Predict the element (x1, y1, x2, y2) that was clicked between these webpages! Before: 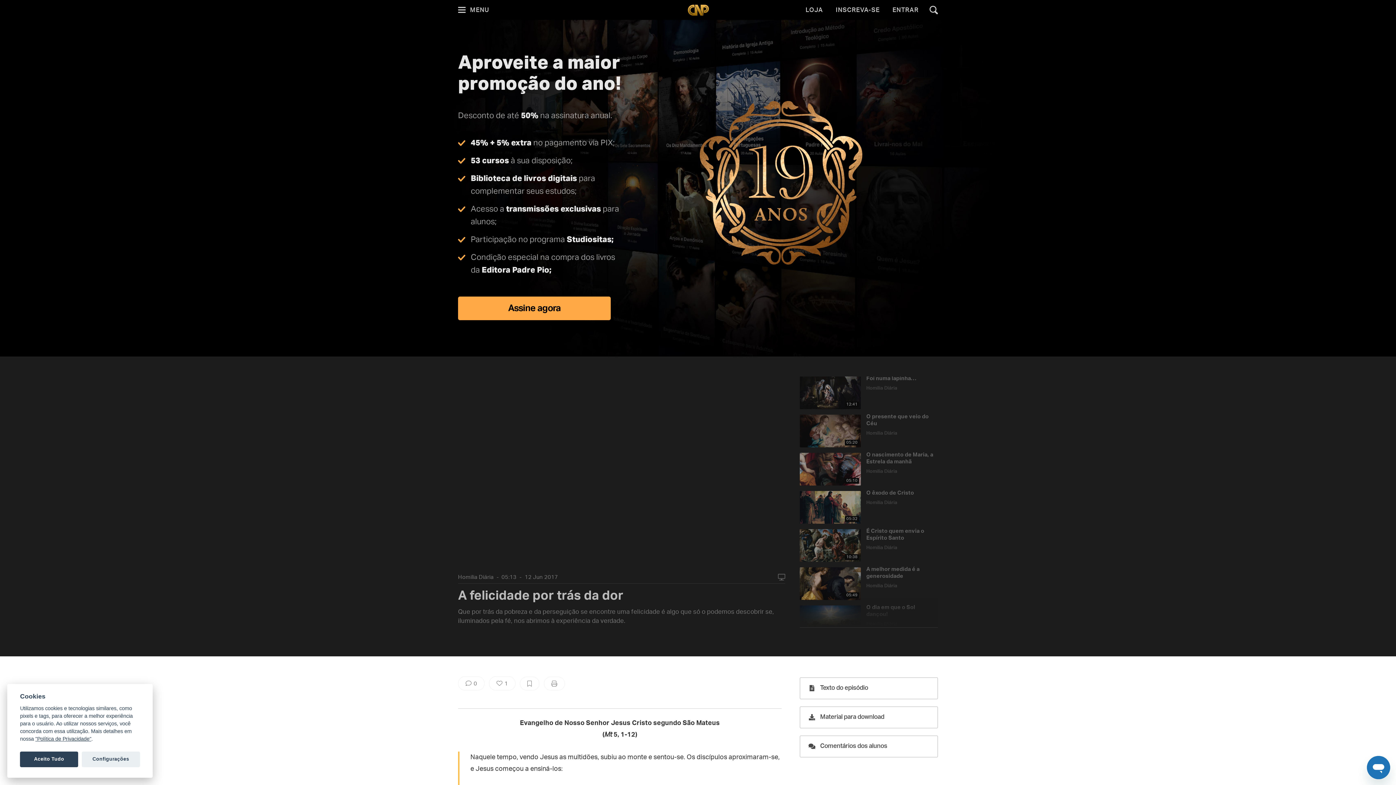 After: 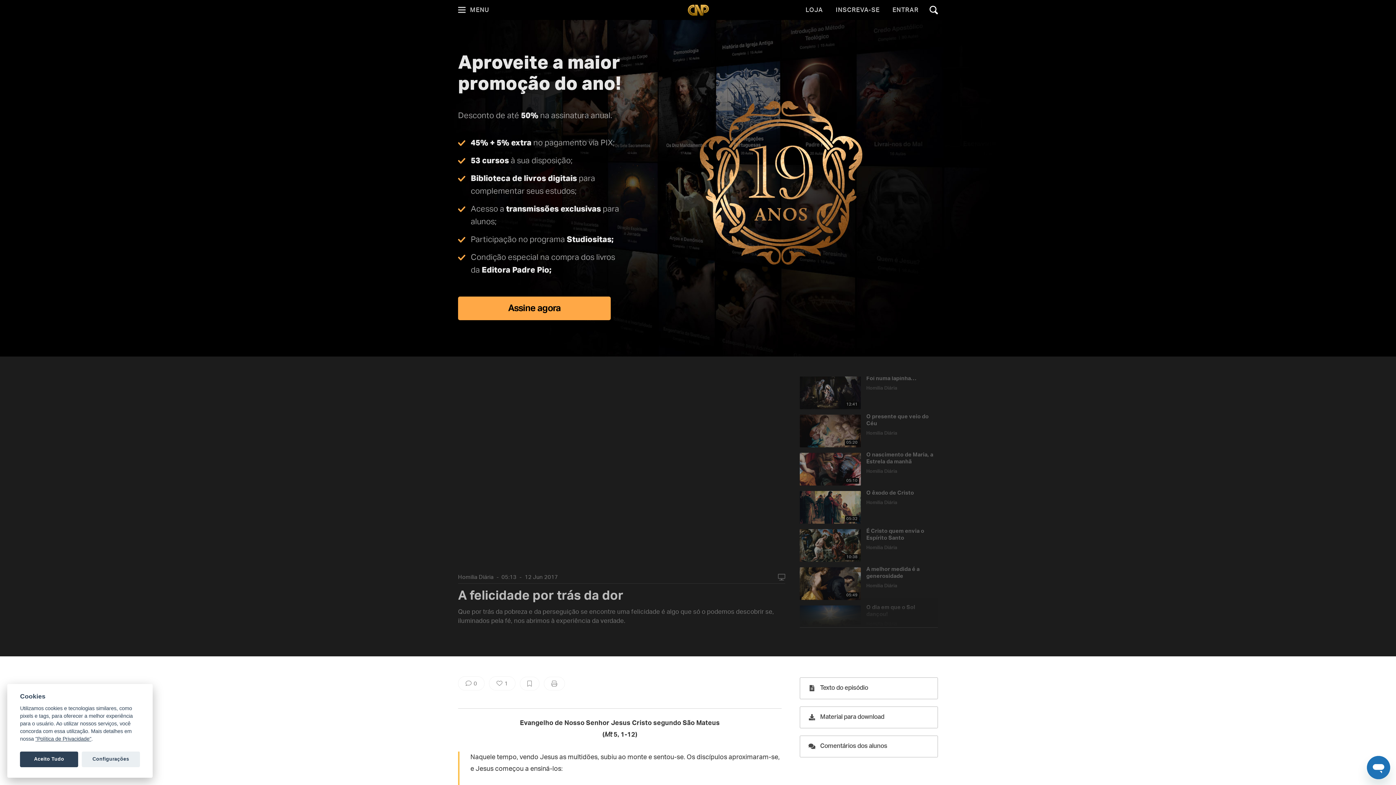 Action: bbox: (929, 5, 938, 14)